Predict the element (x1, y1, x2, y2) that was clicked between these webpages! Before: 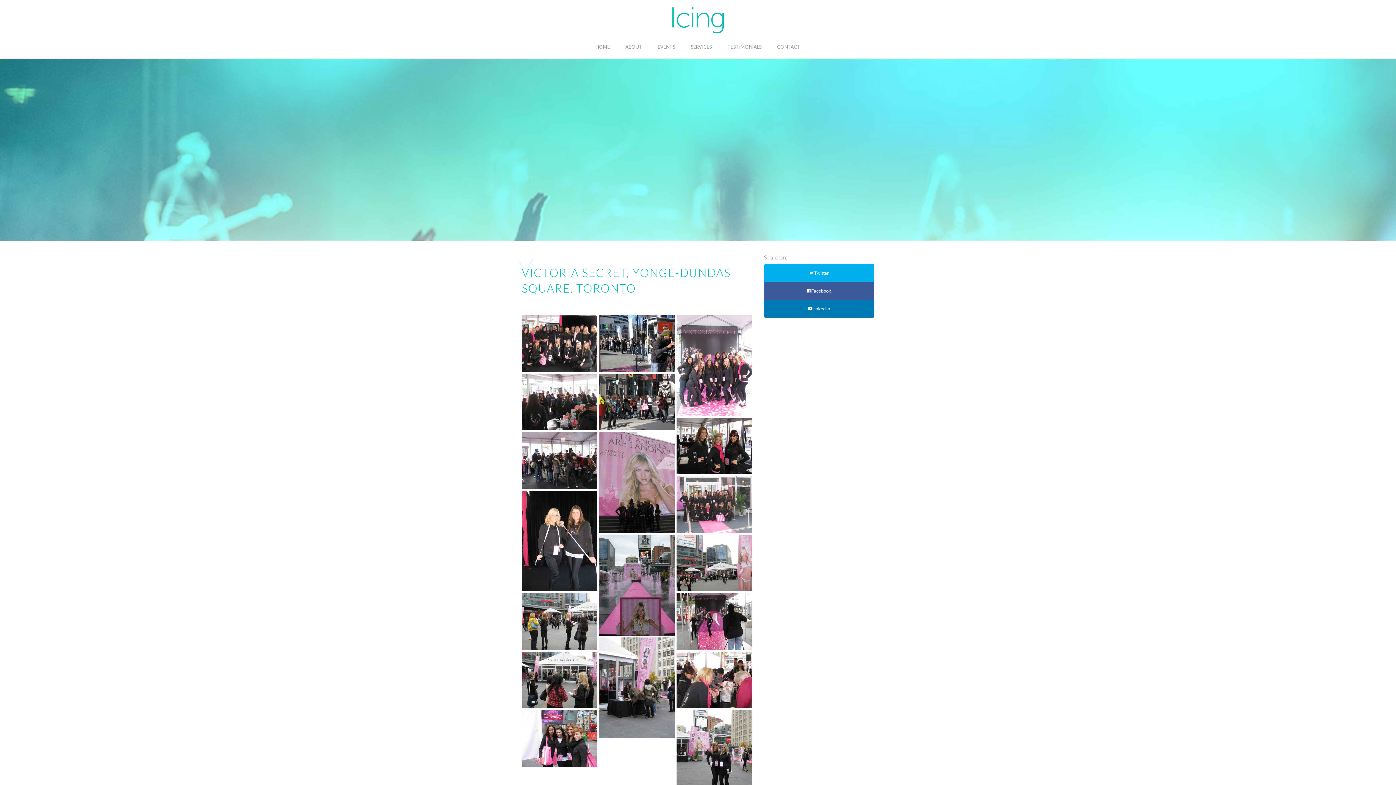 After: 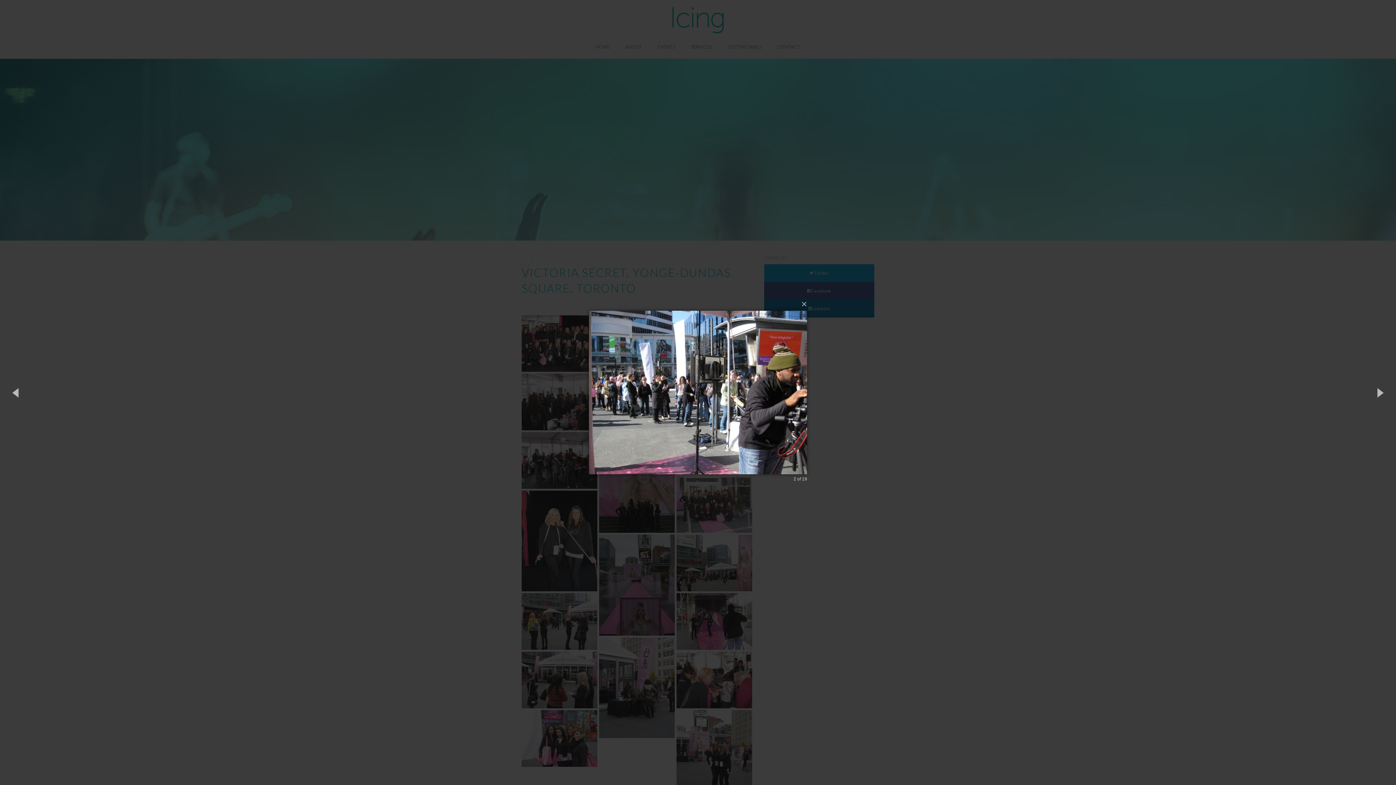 Action: bbox: (599, 315, 674, 372)